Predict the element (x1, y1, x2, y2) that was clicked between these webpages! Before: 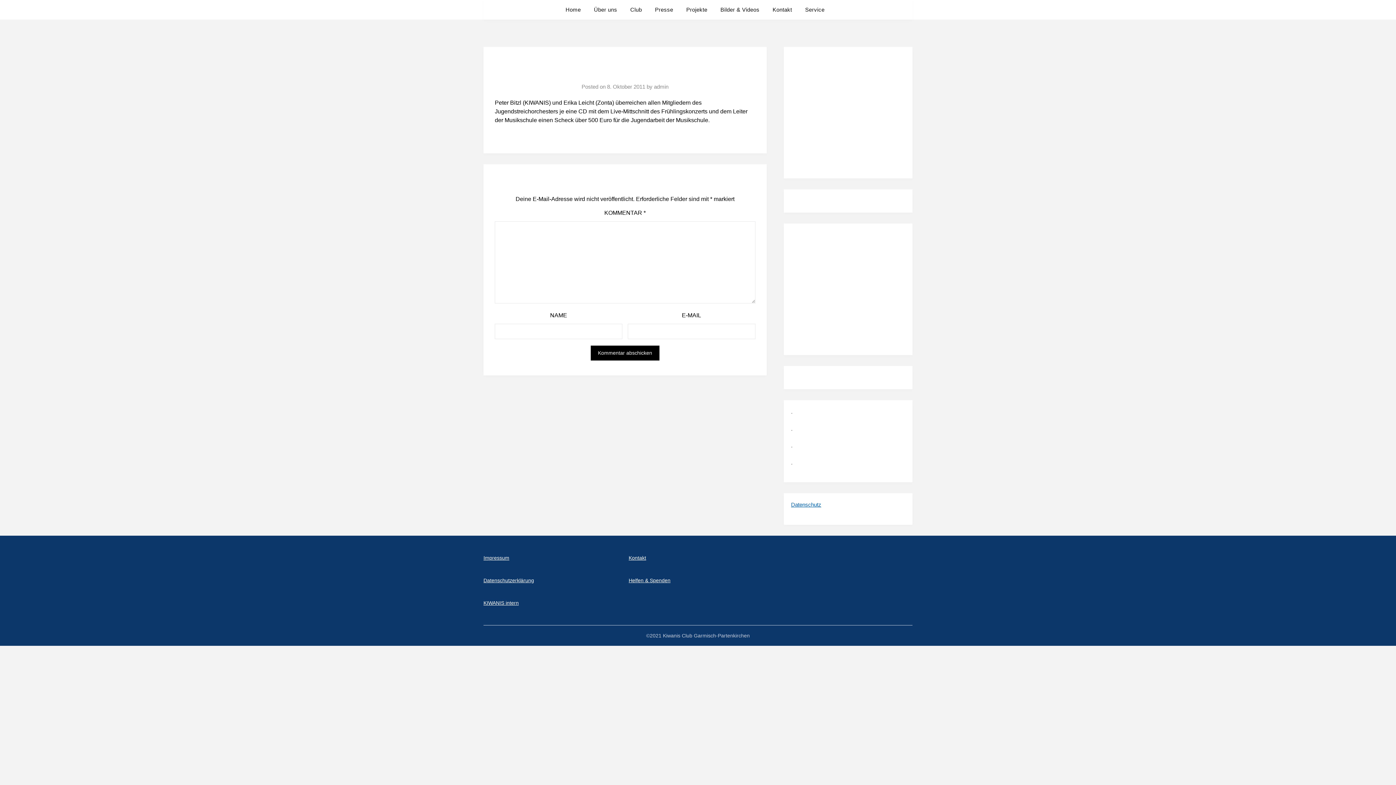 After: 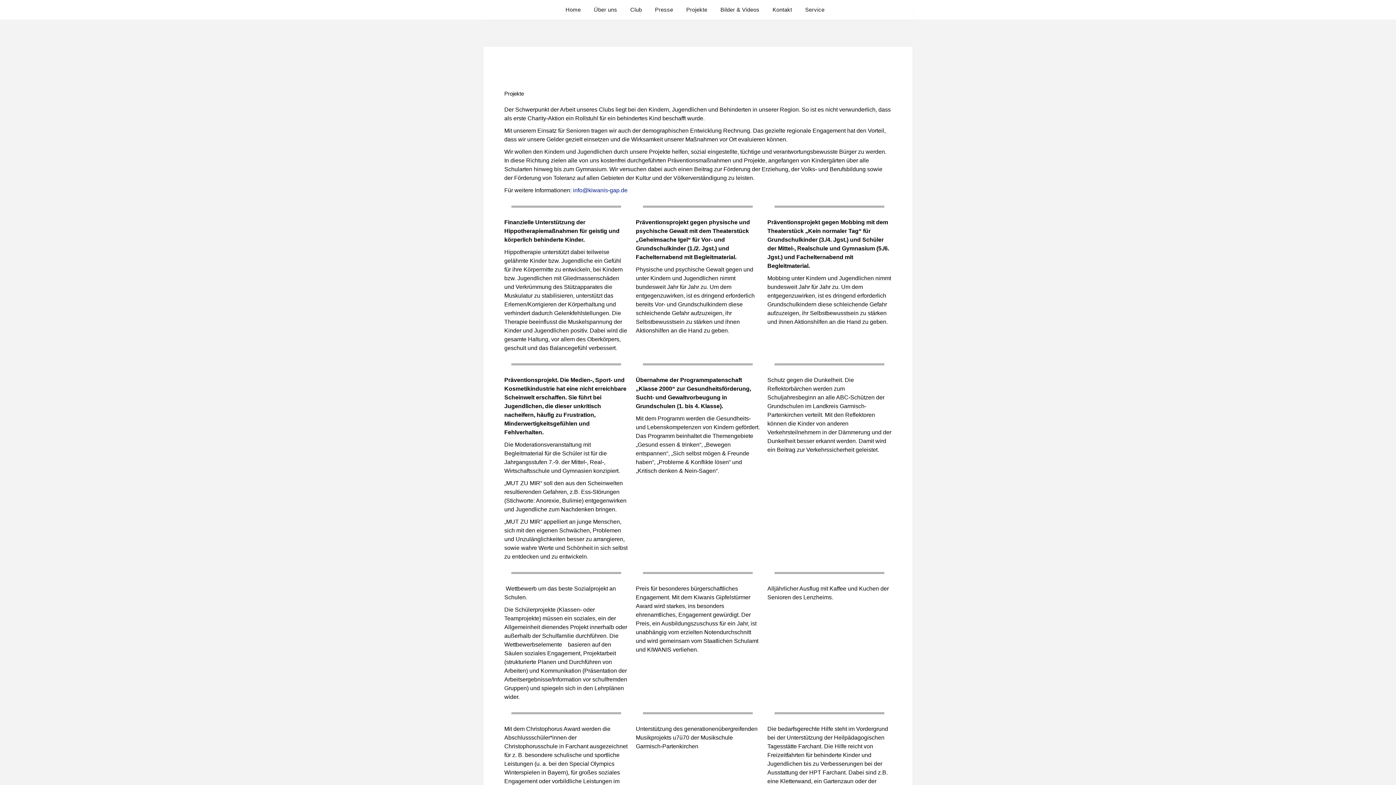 Action: bbox: (680, 0, 713, 19) label: Projekte